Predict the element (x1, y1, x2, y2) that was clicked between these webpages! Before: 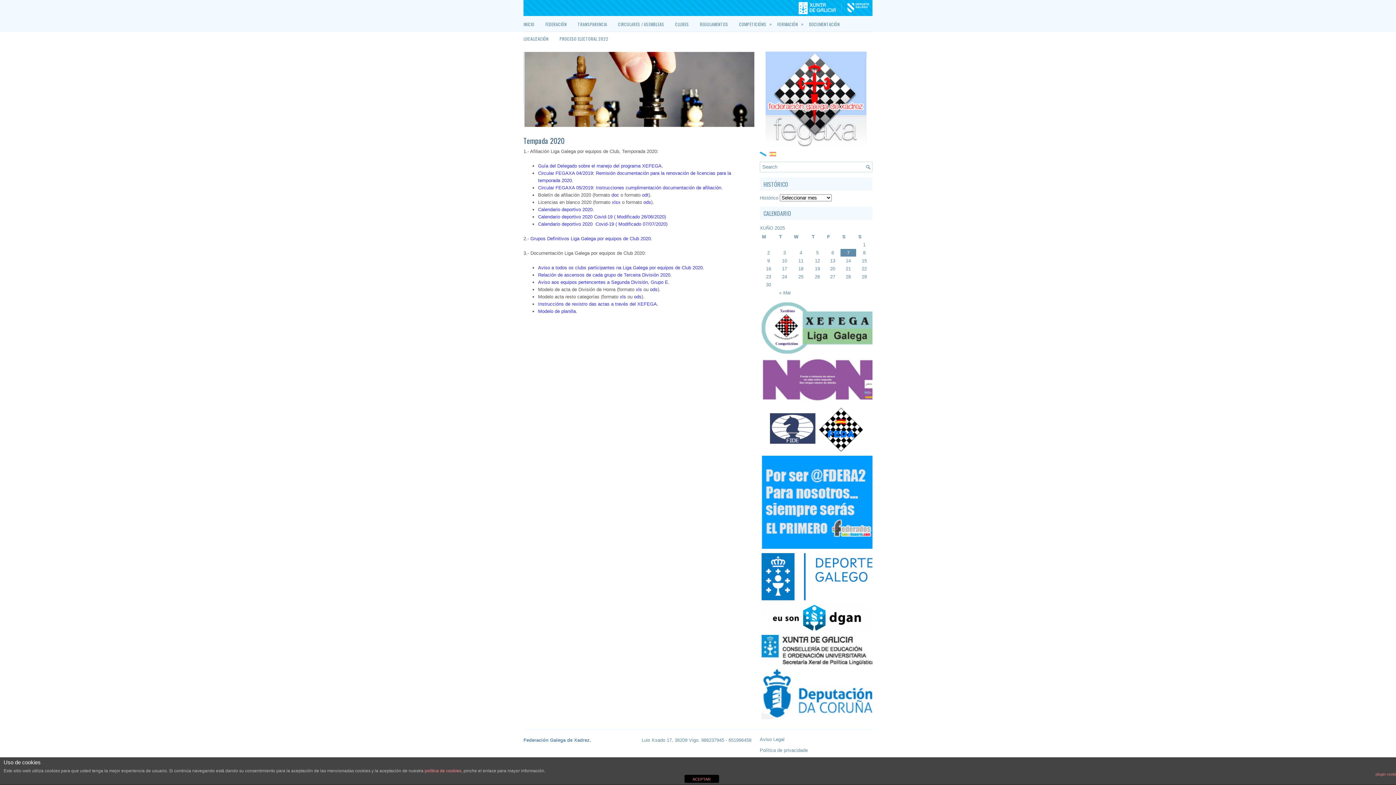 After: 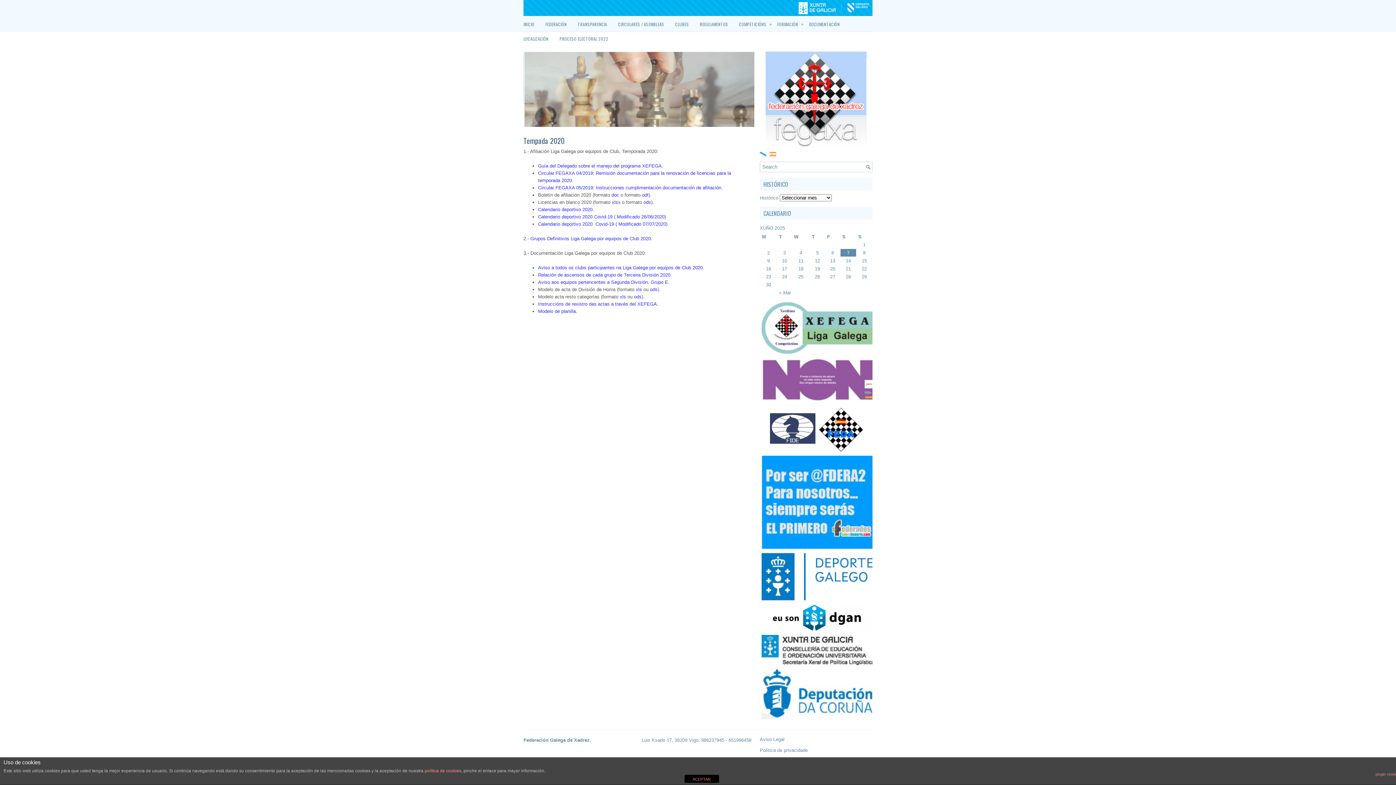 Action: bbox: (760, 351, 876, 356)